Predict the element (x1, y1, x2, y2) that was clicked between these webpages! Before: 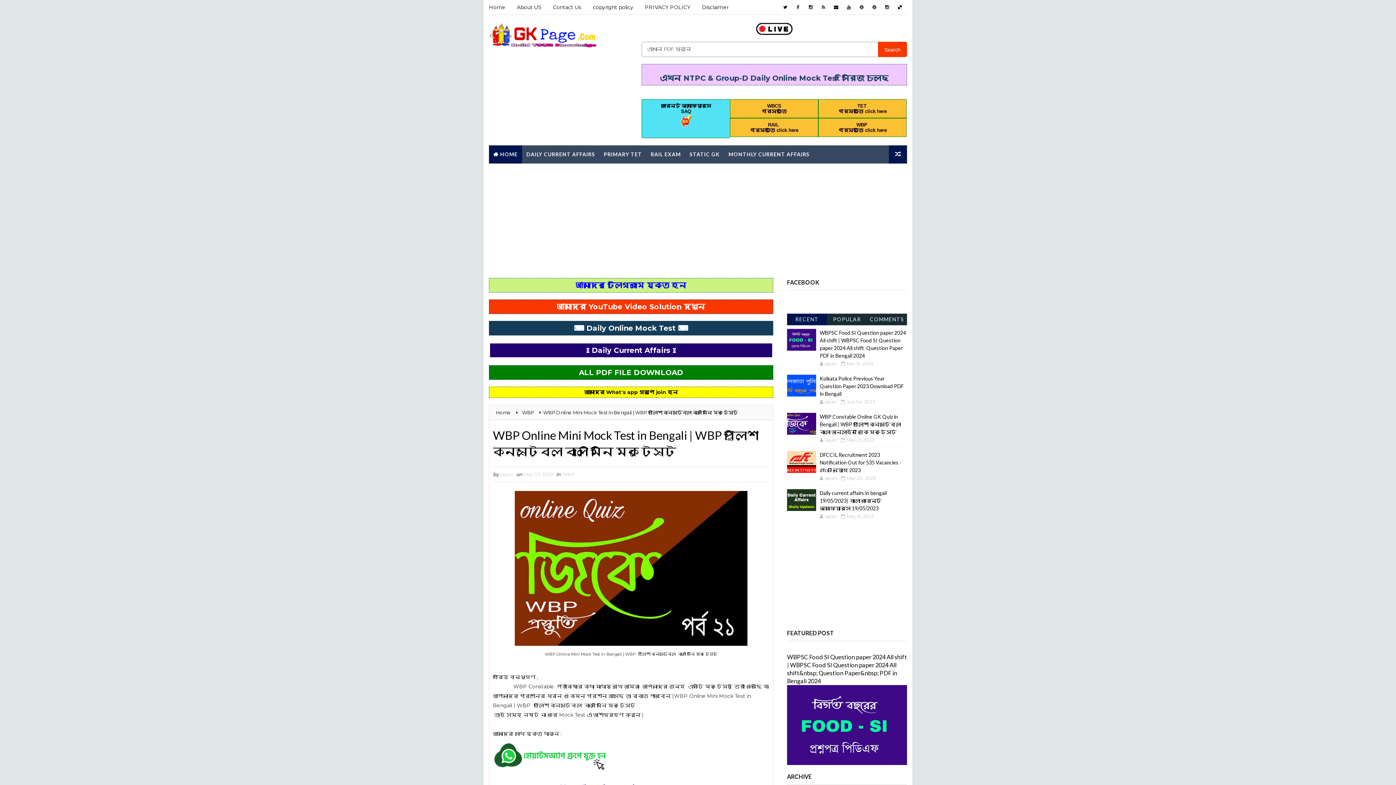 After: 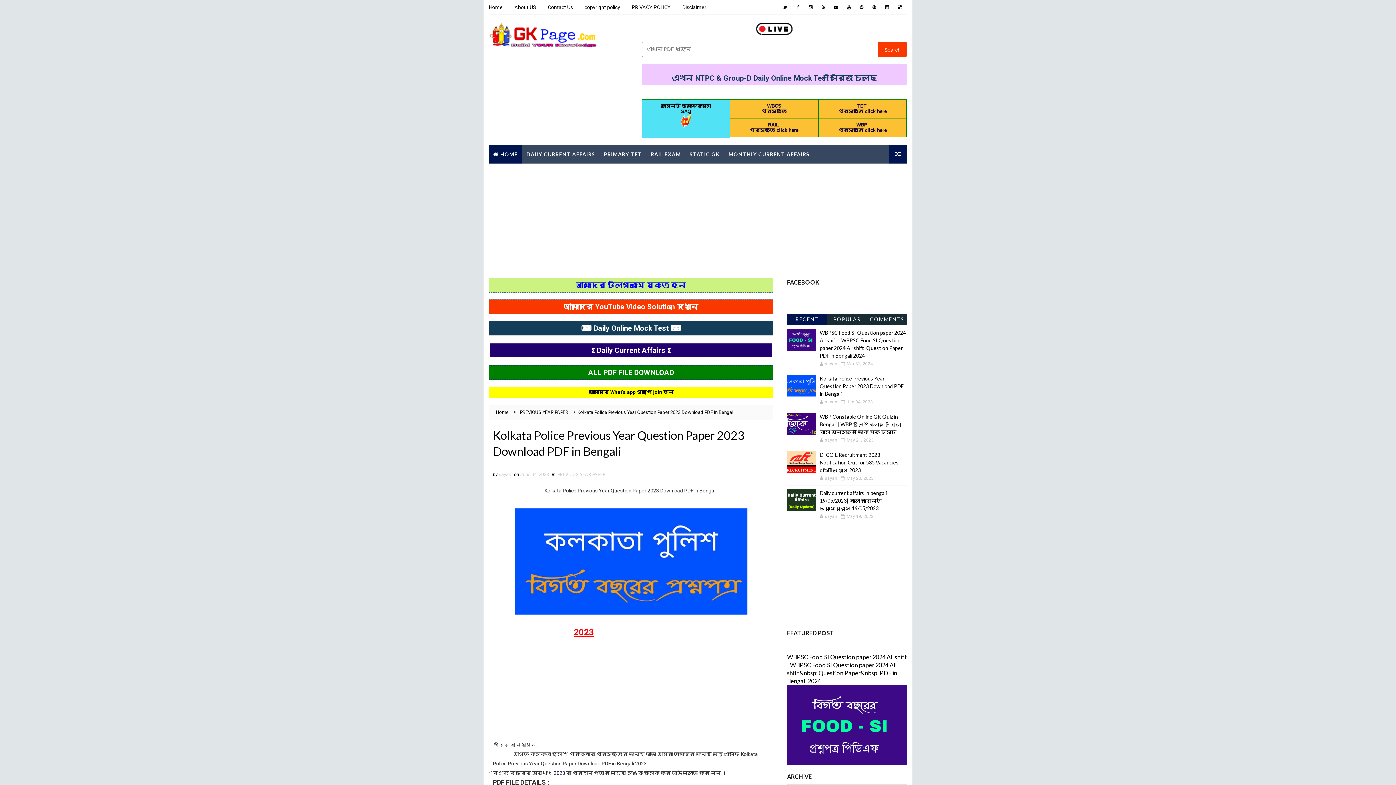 Action: bbox: (889, 145, 907, 163)